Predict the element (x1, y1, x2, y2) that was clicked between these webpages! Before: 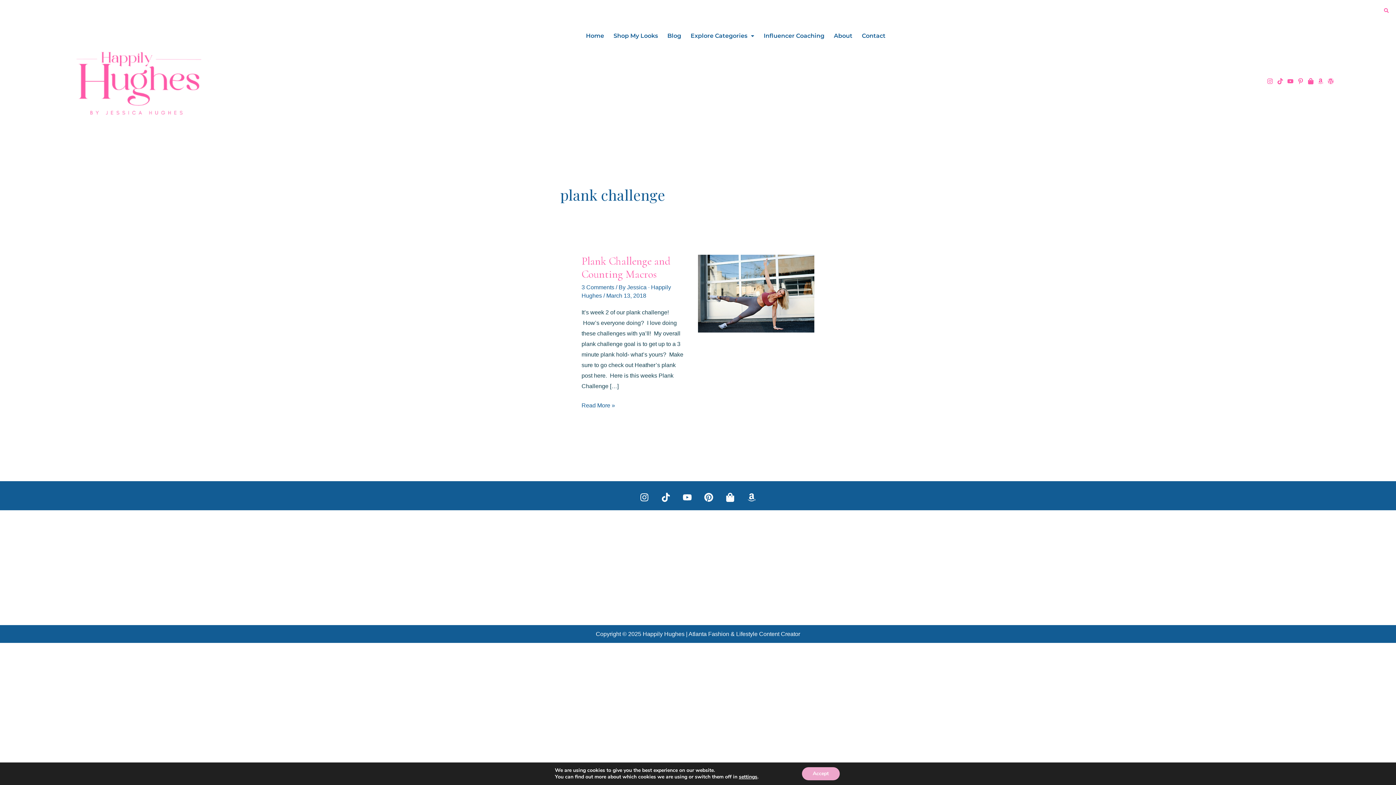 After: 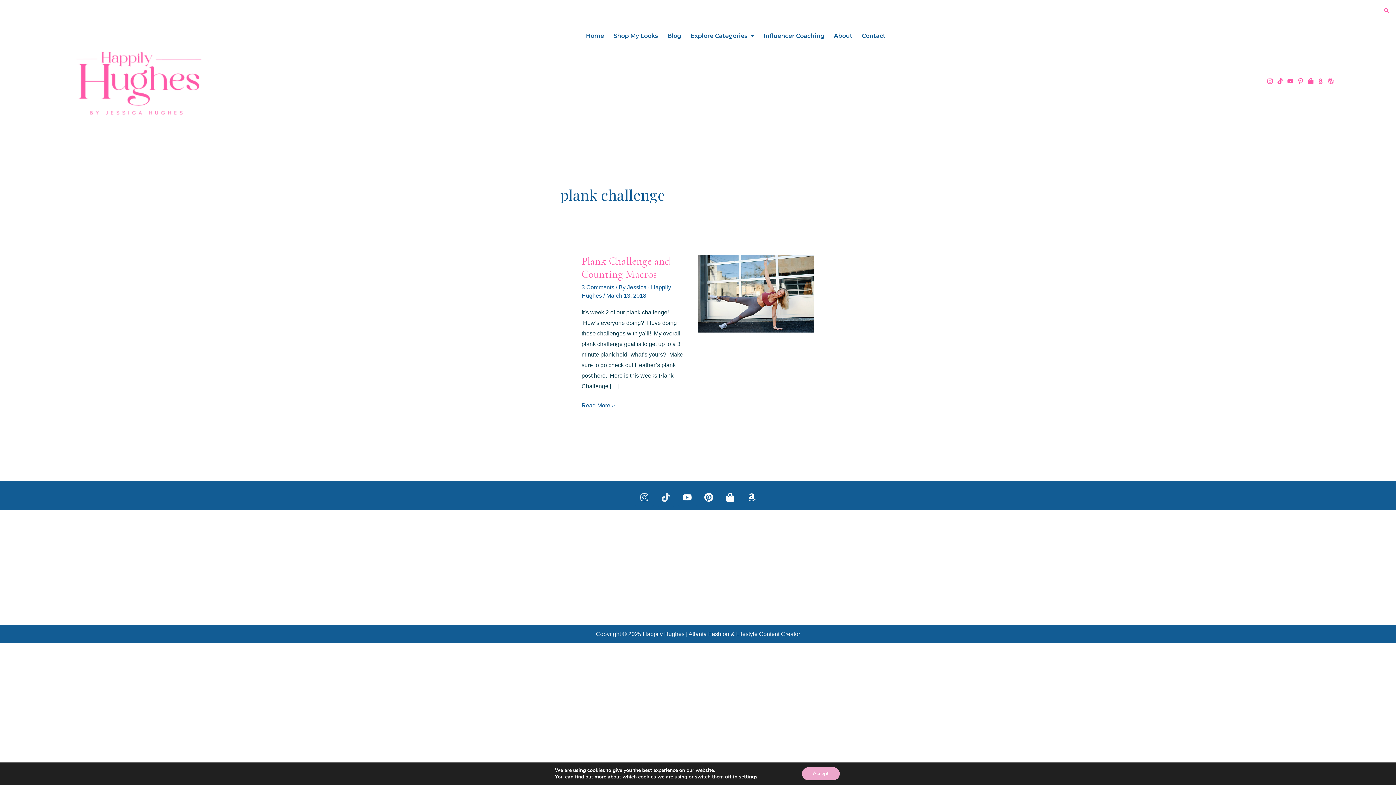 Action: bbox: (656, 488, 675, 506) label: Tiktok